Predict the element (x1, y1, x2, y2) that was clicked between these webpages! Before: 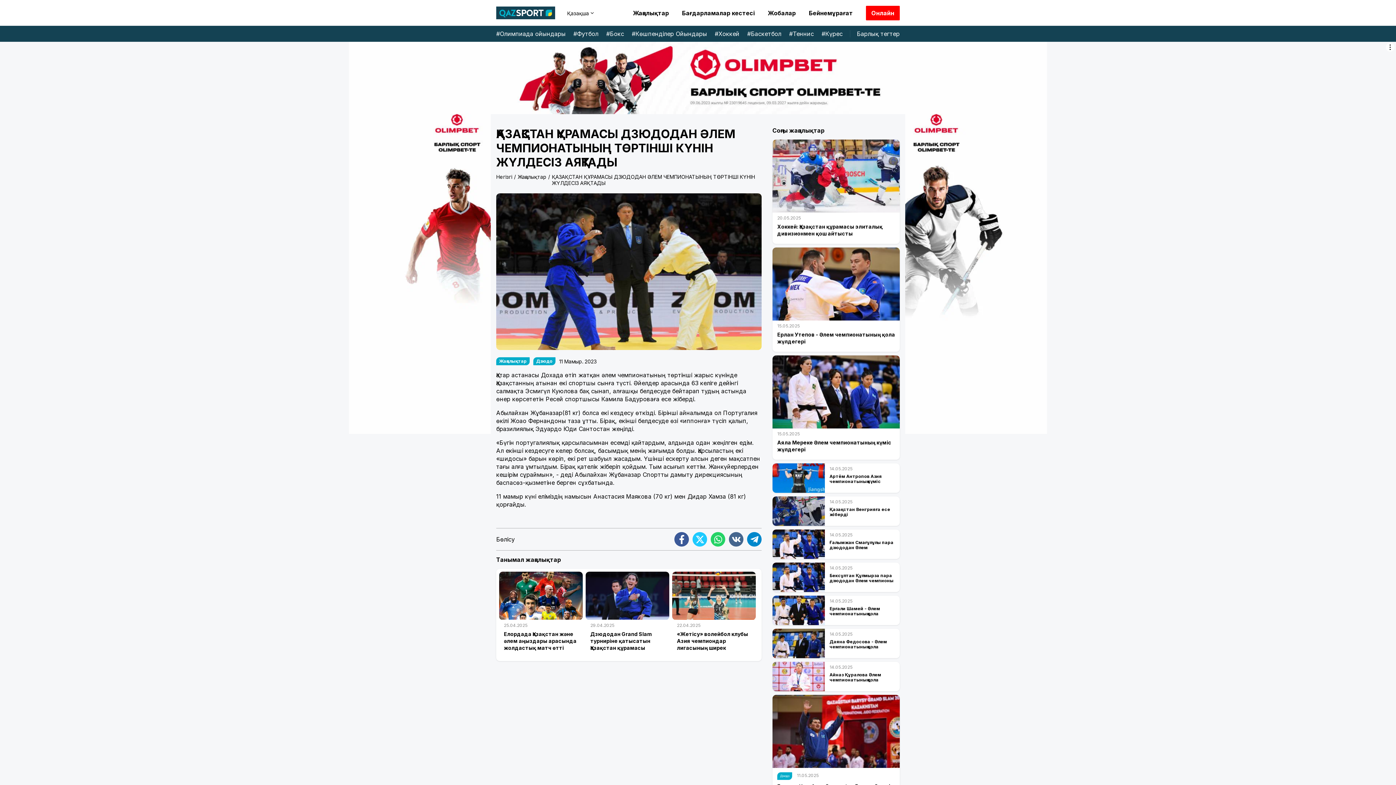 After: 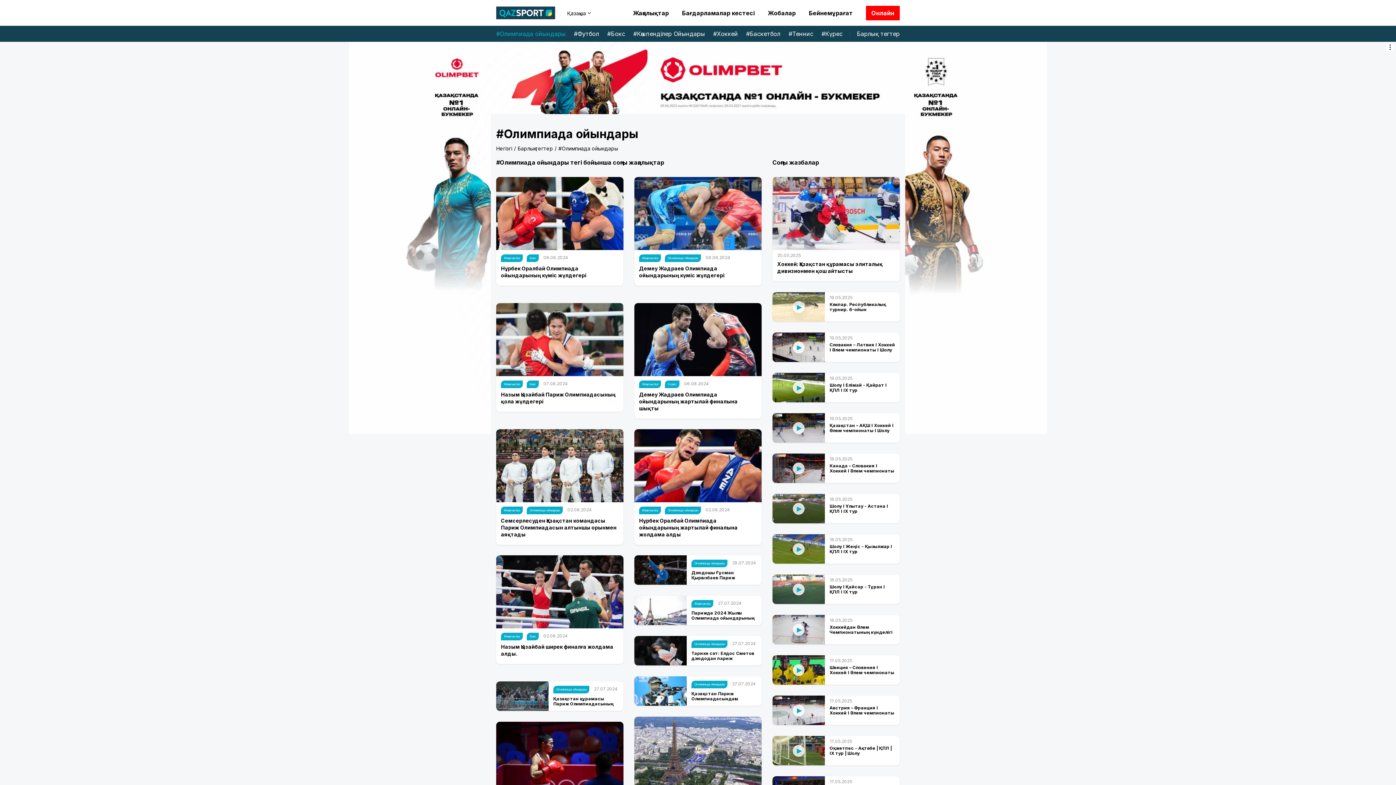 Action: bbox: (496, 30, 565, 37) label: Олимпиада ойындары